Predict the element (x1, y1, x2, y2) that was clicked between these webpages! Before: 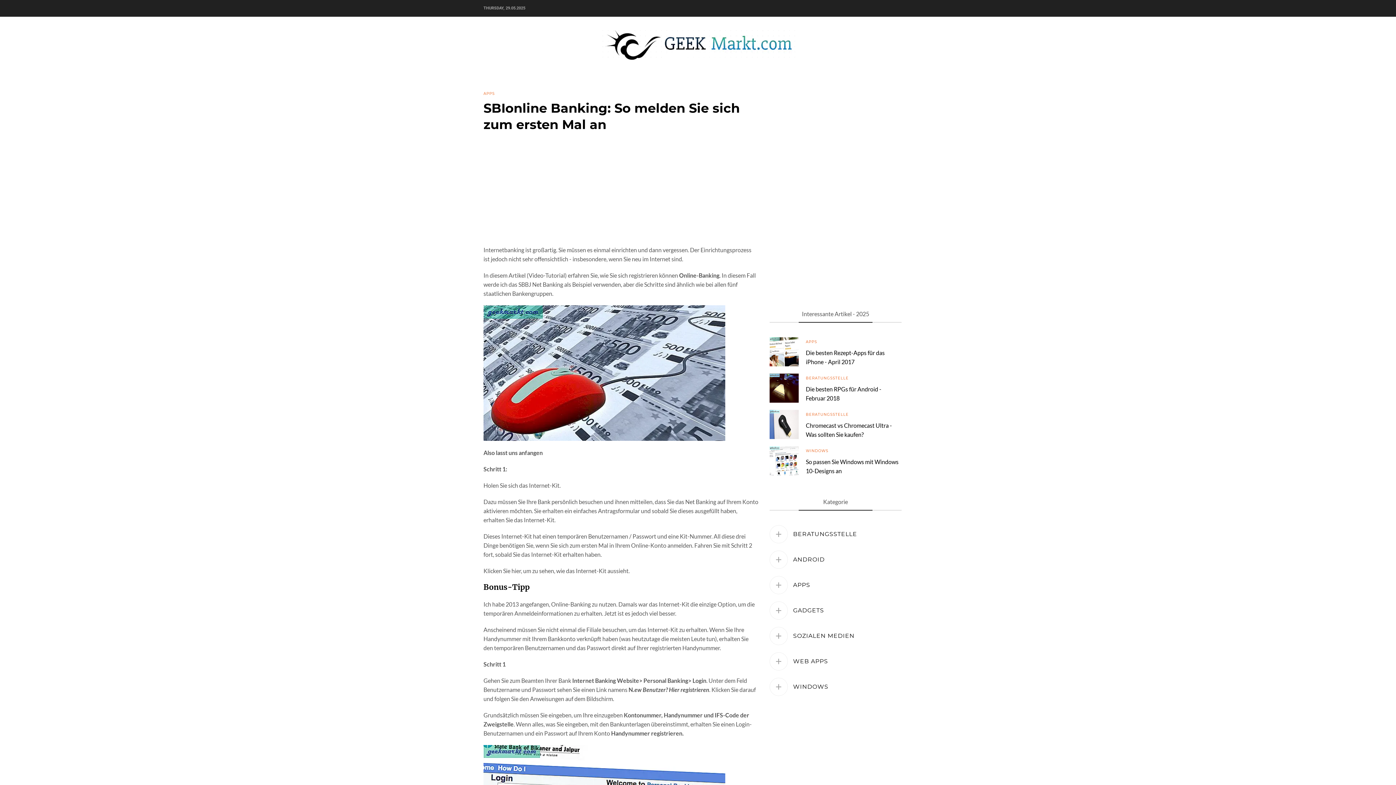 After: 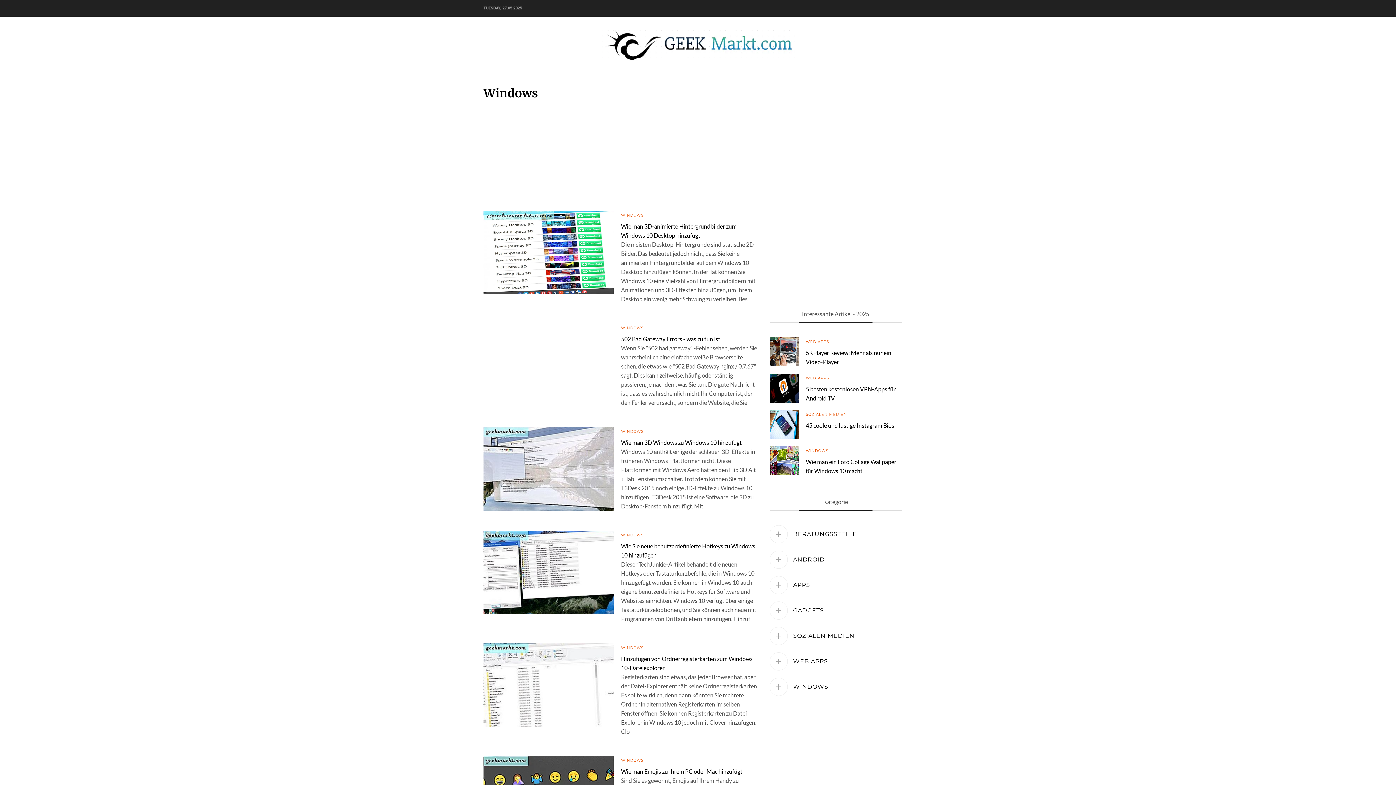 Action: label: WINDOWS bbox: (806, 448, 828, 453)